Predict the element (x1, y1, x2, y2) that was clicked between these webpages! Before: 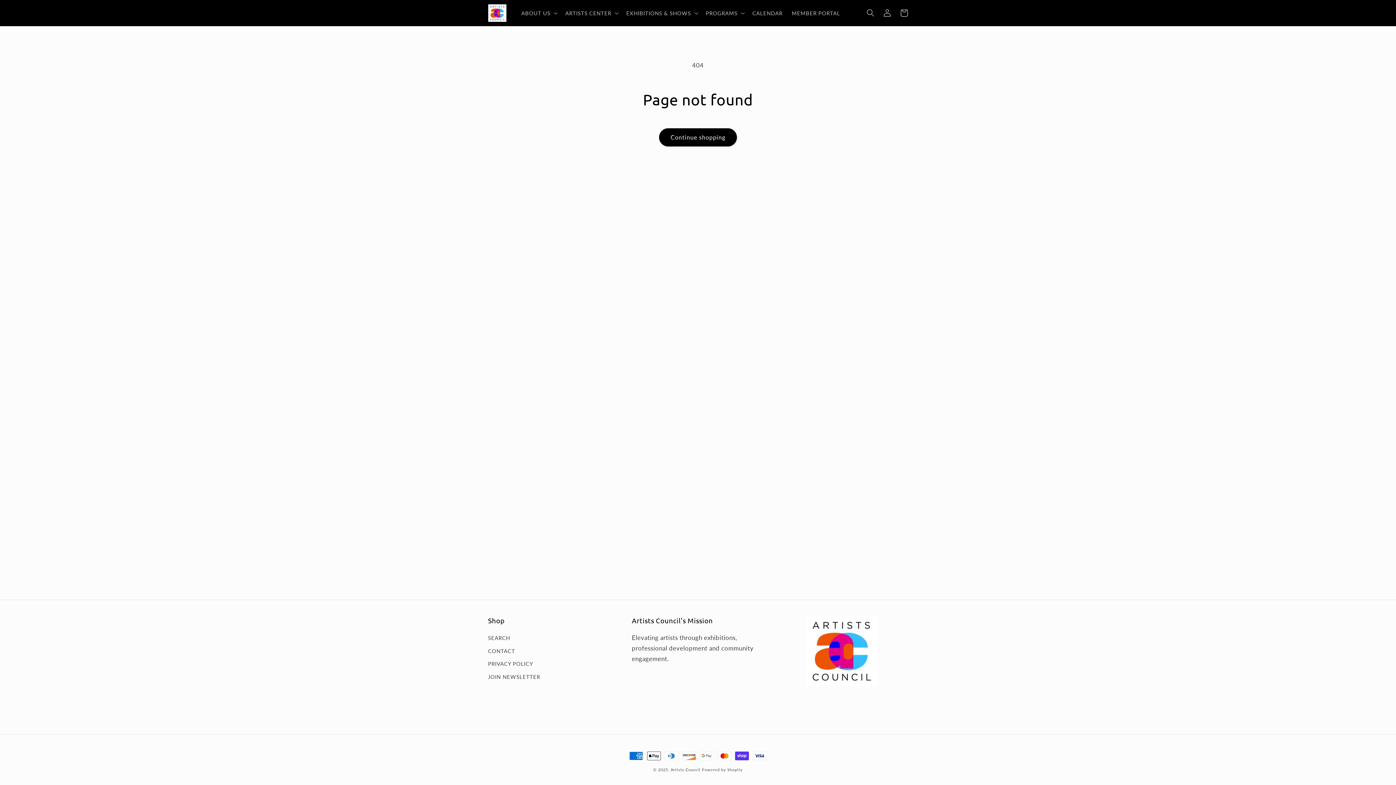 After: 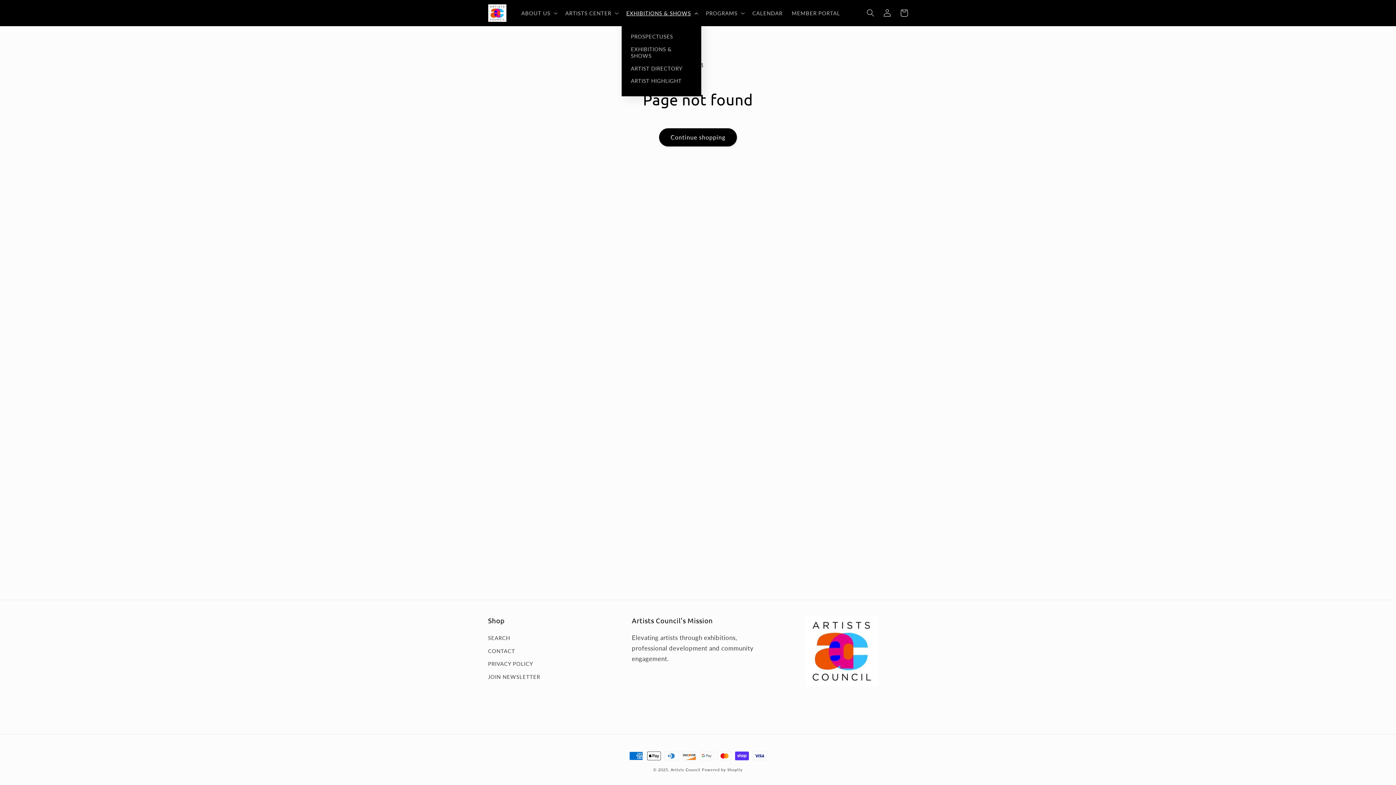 Action: label: EXHIBITIONS & SHOWS bbox: (621, 5, 701, 20)